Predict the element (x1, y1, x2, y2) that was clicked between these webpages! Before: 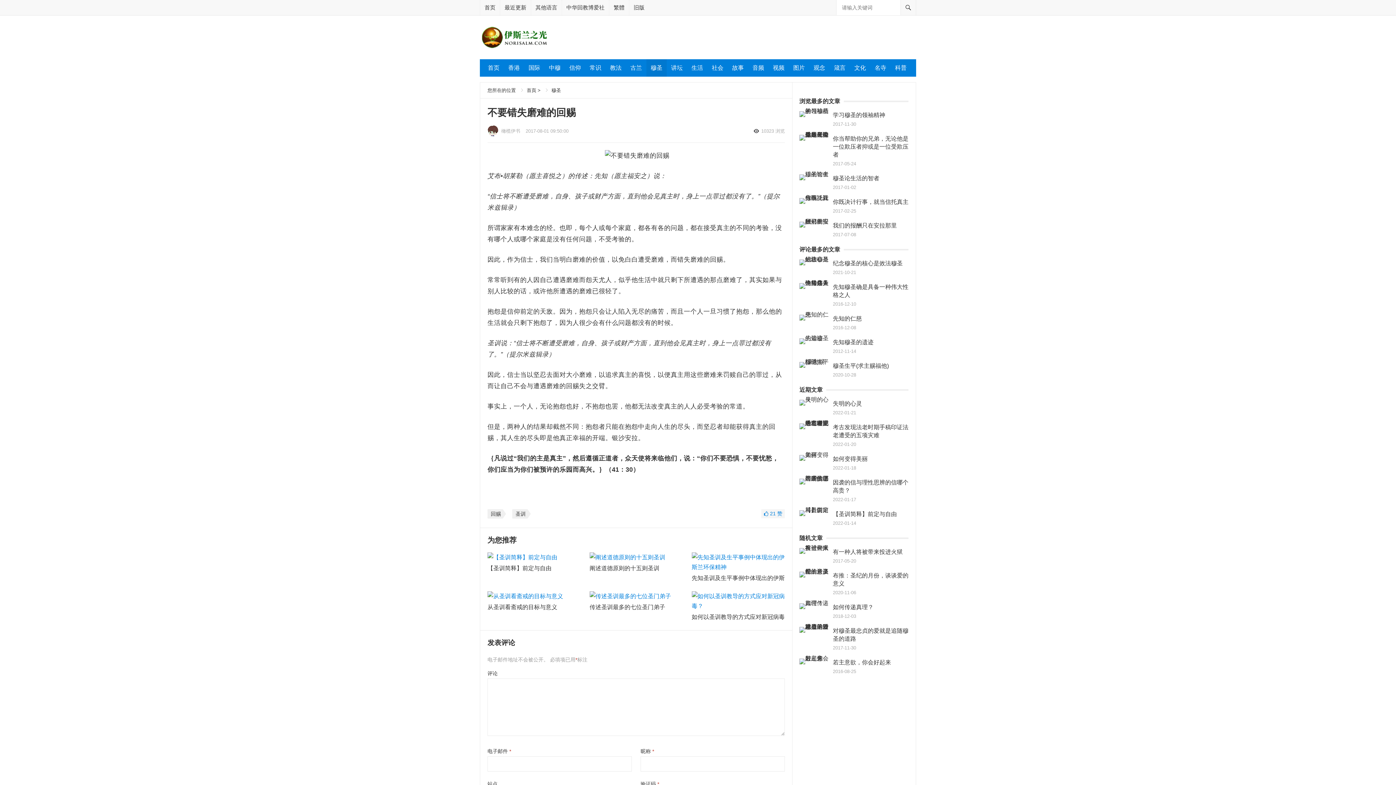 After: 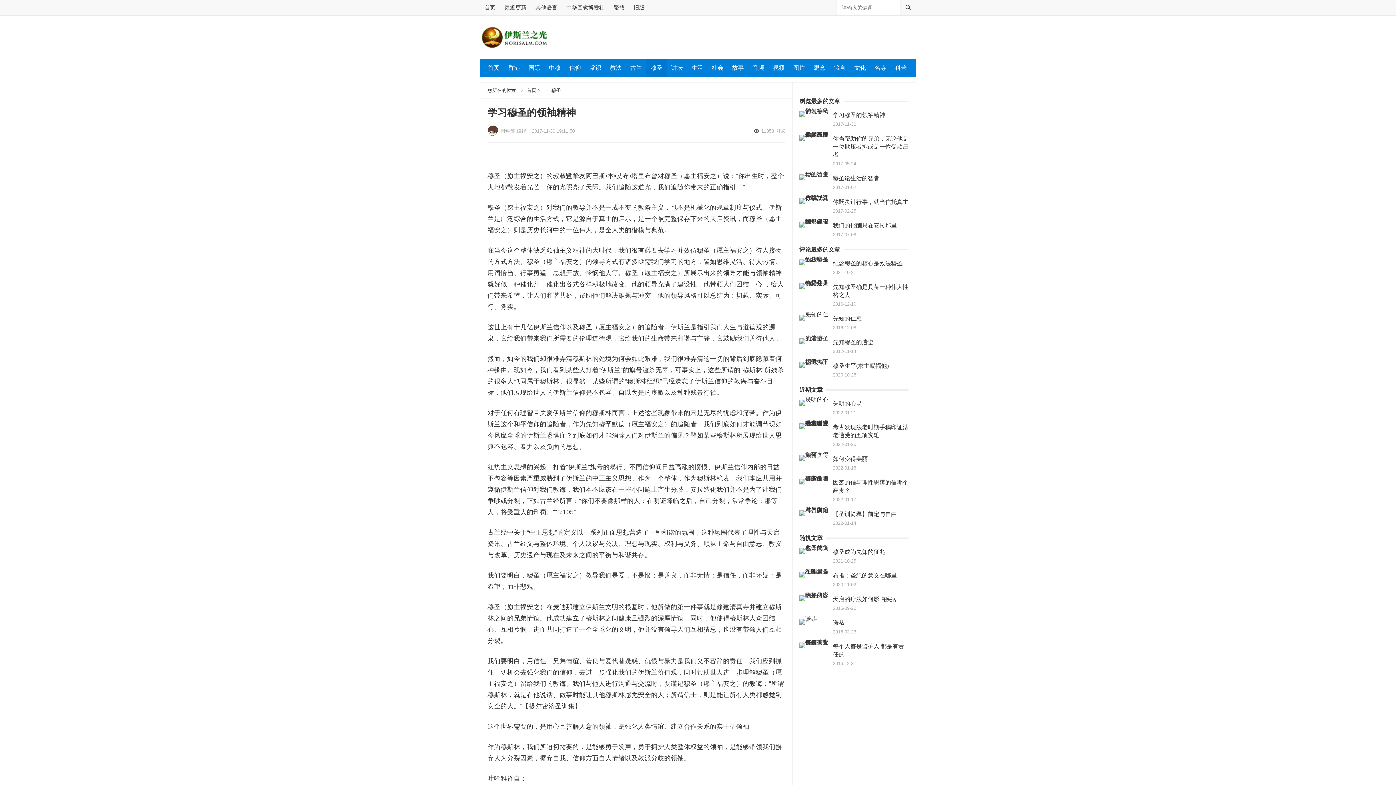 Action: label: 学习穆圣的领袖精神 bbox: (833, 112, 885, 118)